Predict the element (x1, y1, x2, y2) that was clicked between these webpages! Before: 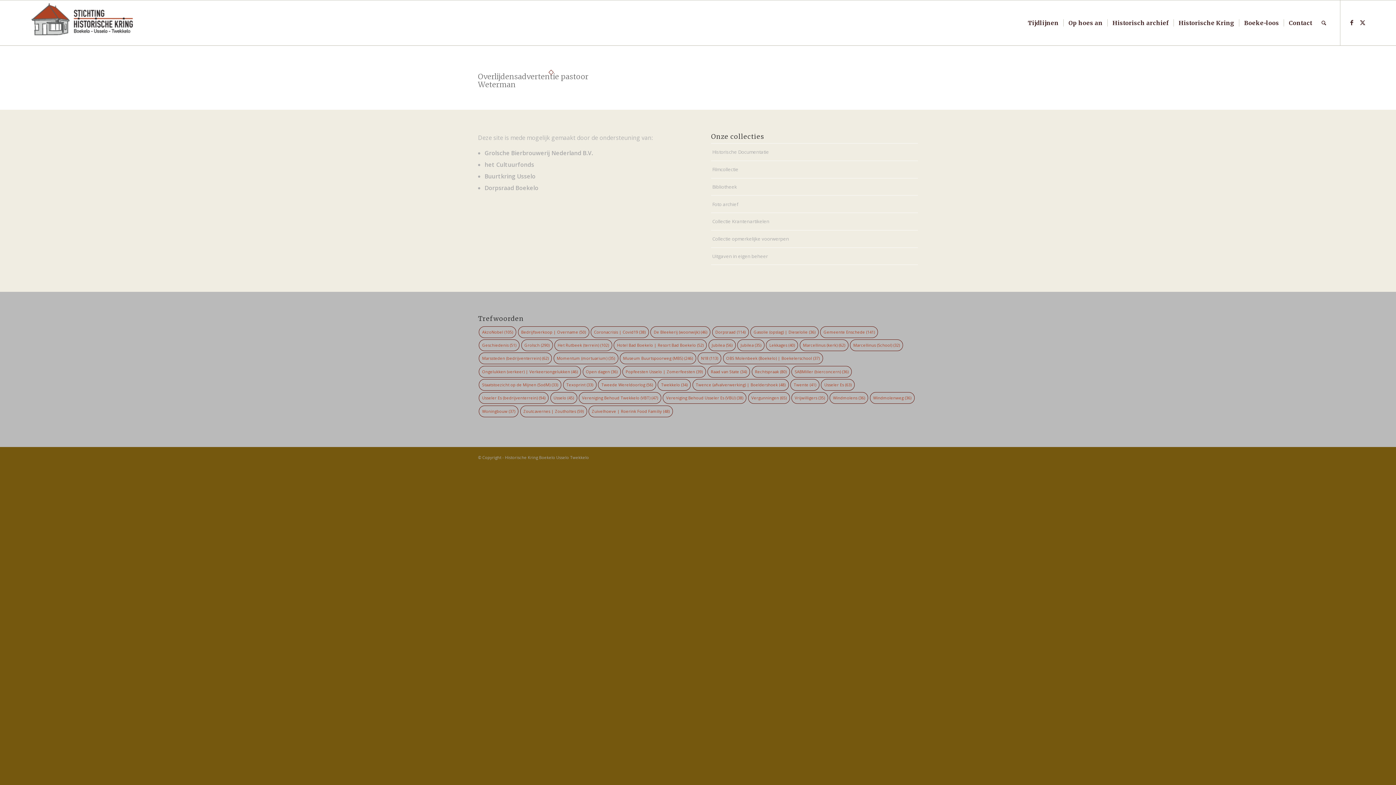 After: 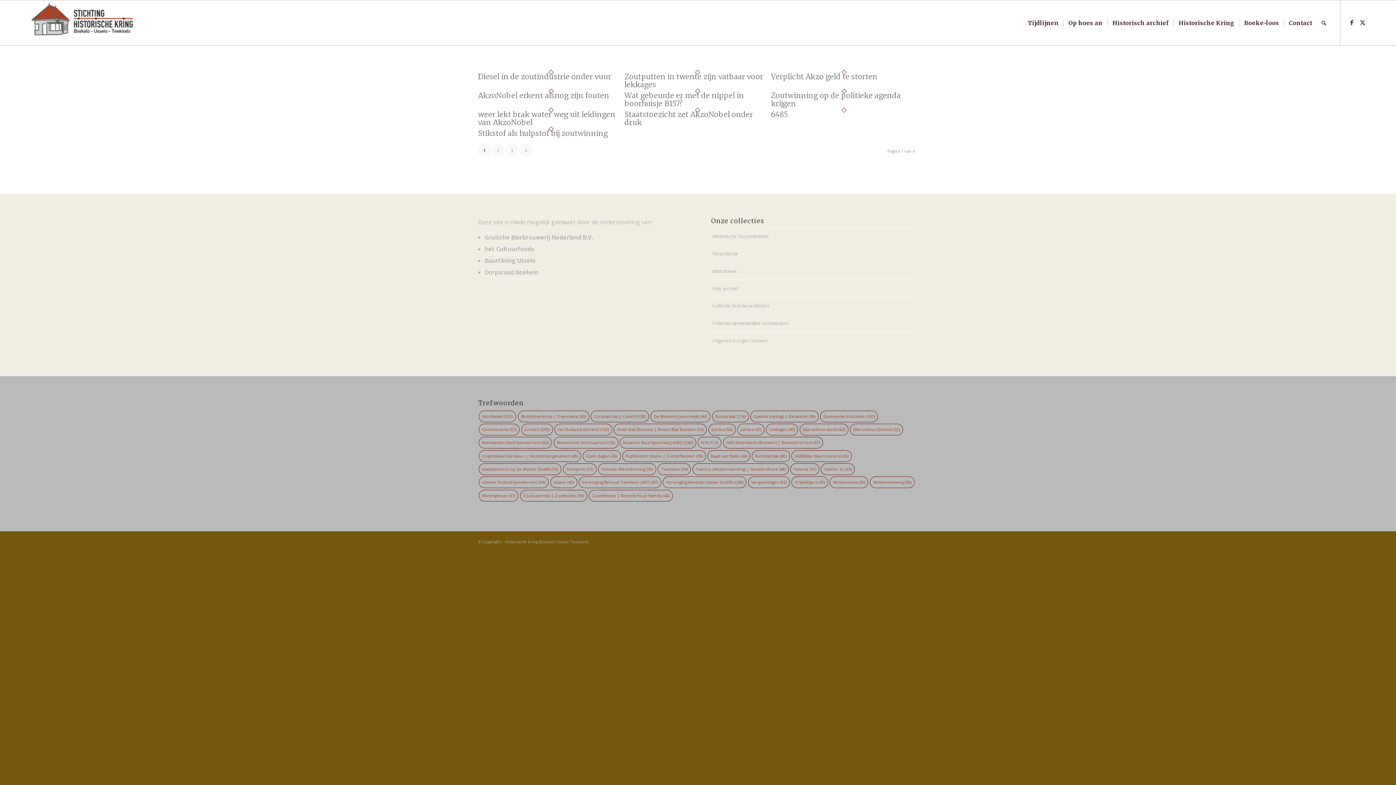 Action: bbox: (766, 339, 798, 351) label: Lekkages (40 items)